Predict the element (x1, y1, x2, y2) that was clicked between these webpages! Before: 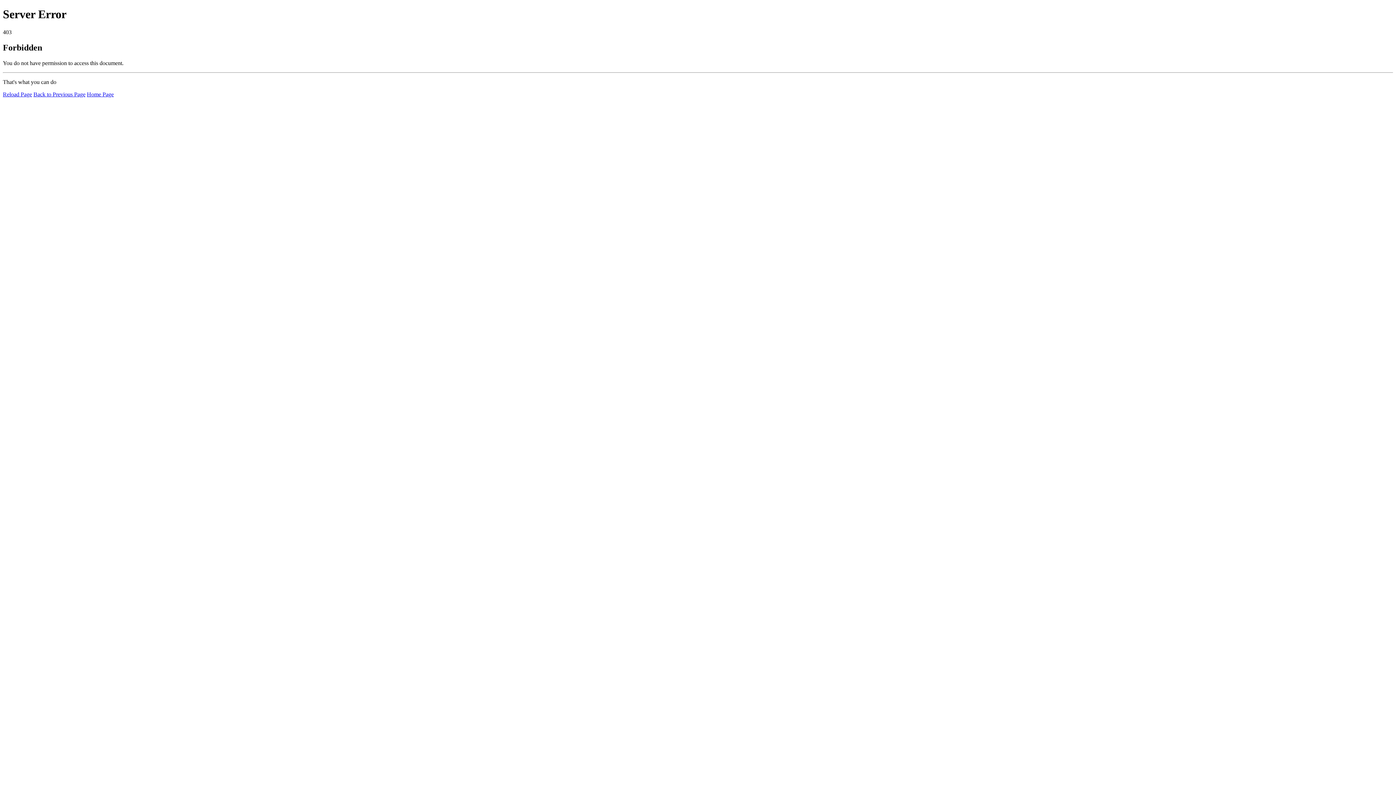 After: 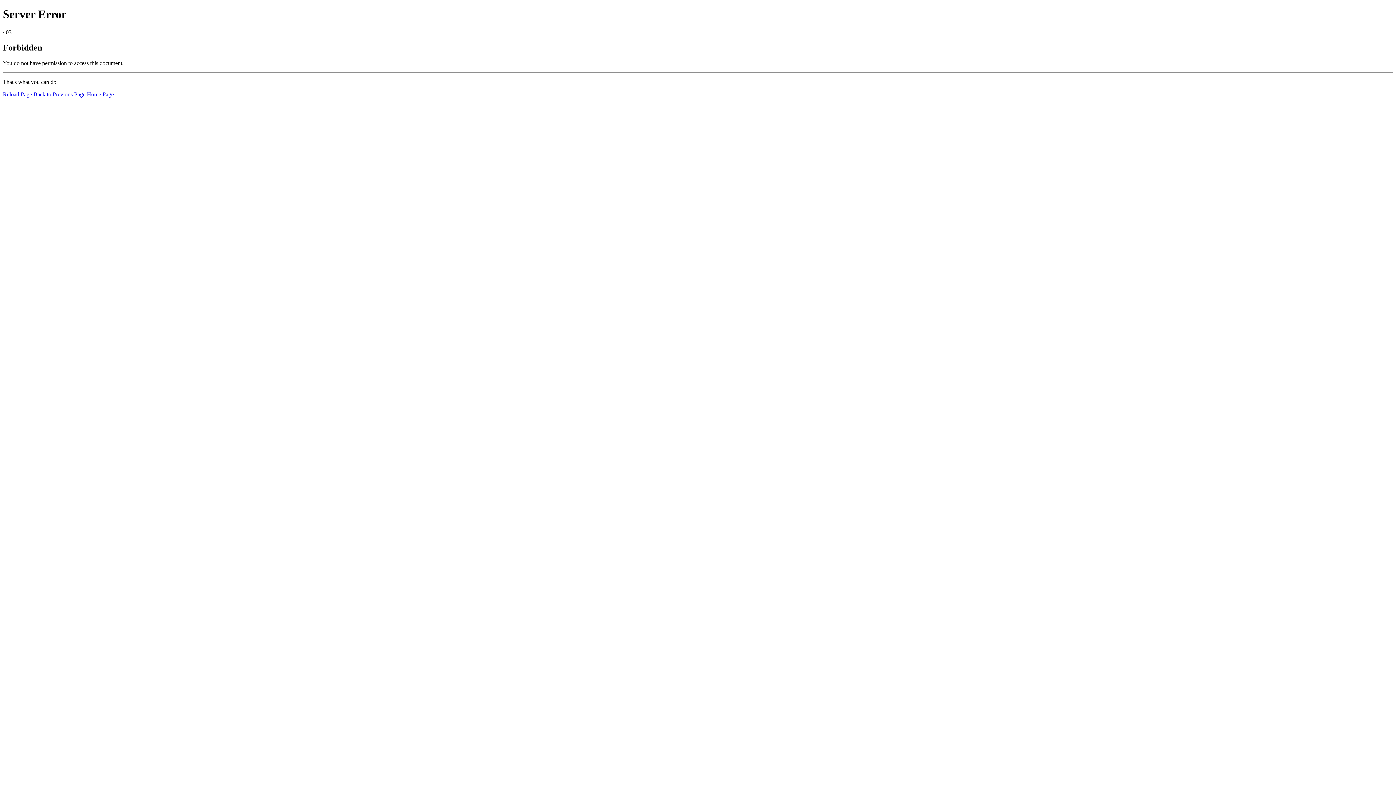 Action: label: Home Page bbox: (86, 91, 113, 97)